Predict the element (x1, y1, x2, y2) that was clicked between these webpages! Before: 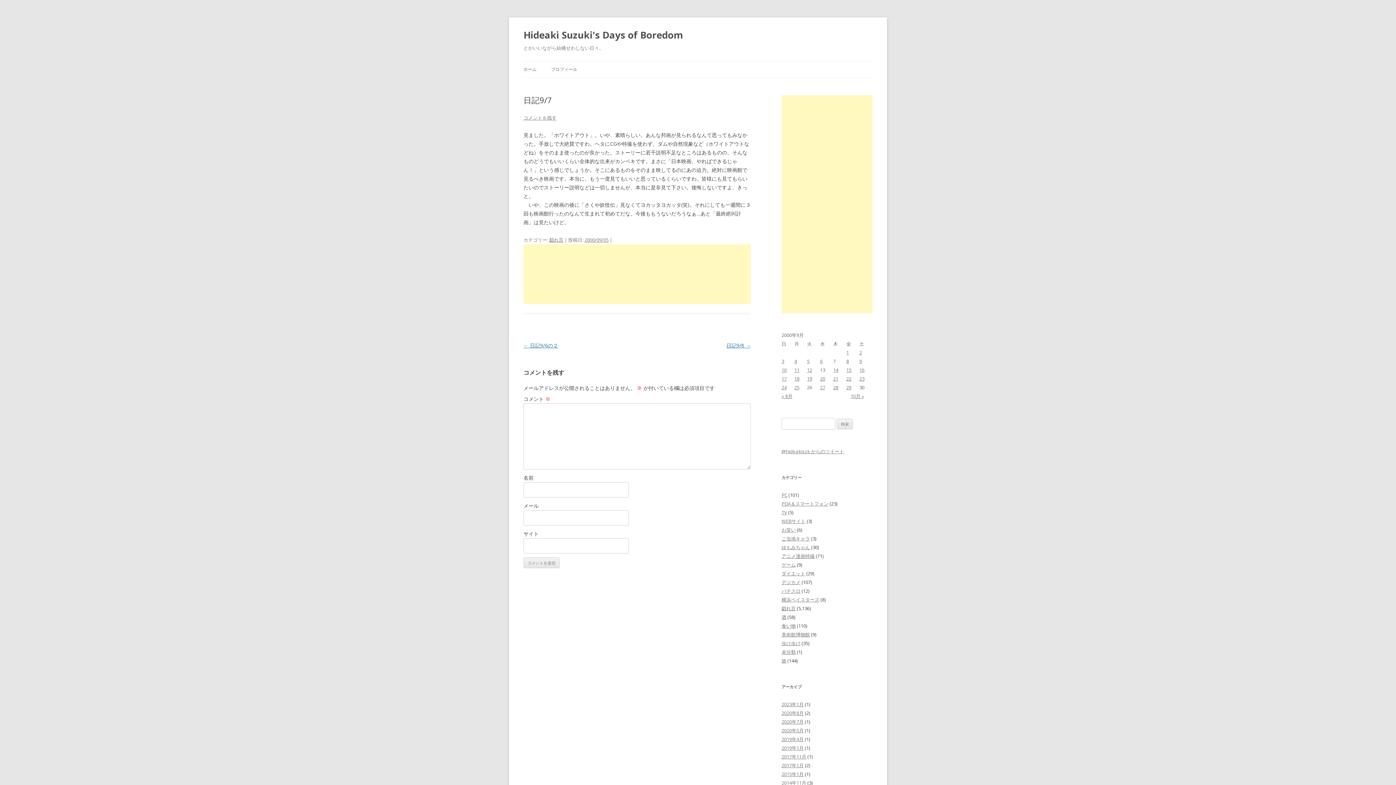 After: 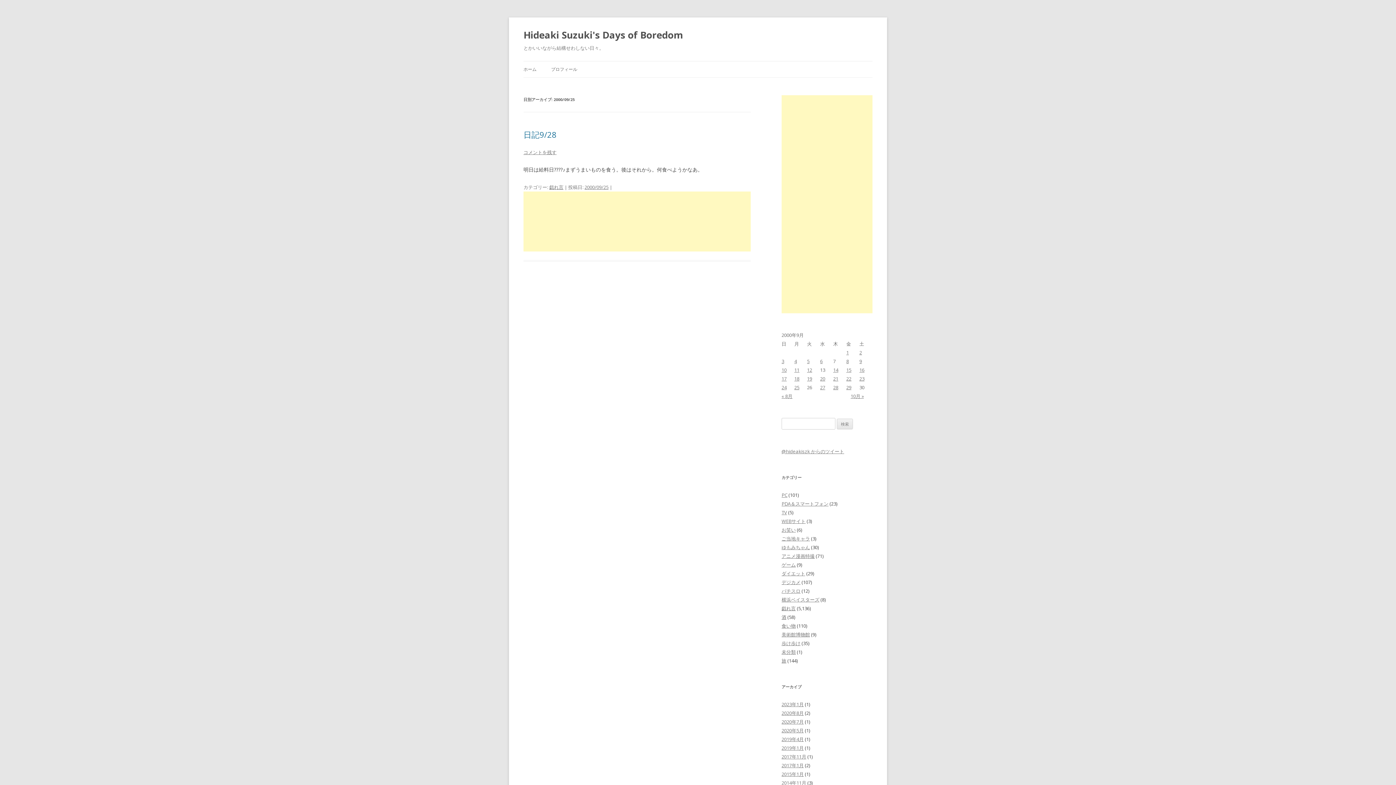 Action: label: 2000年9月25日 に投稿を公開 bbox: (794, 384, 799, 390)